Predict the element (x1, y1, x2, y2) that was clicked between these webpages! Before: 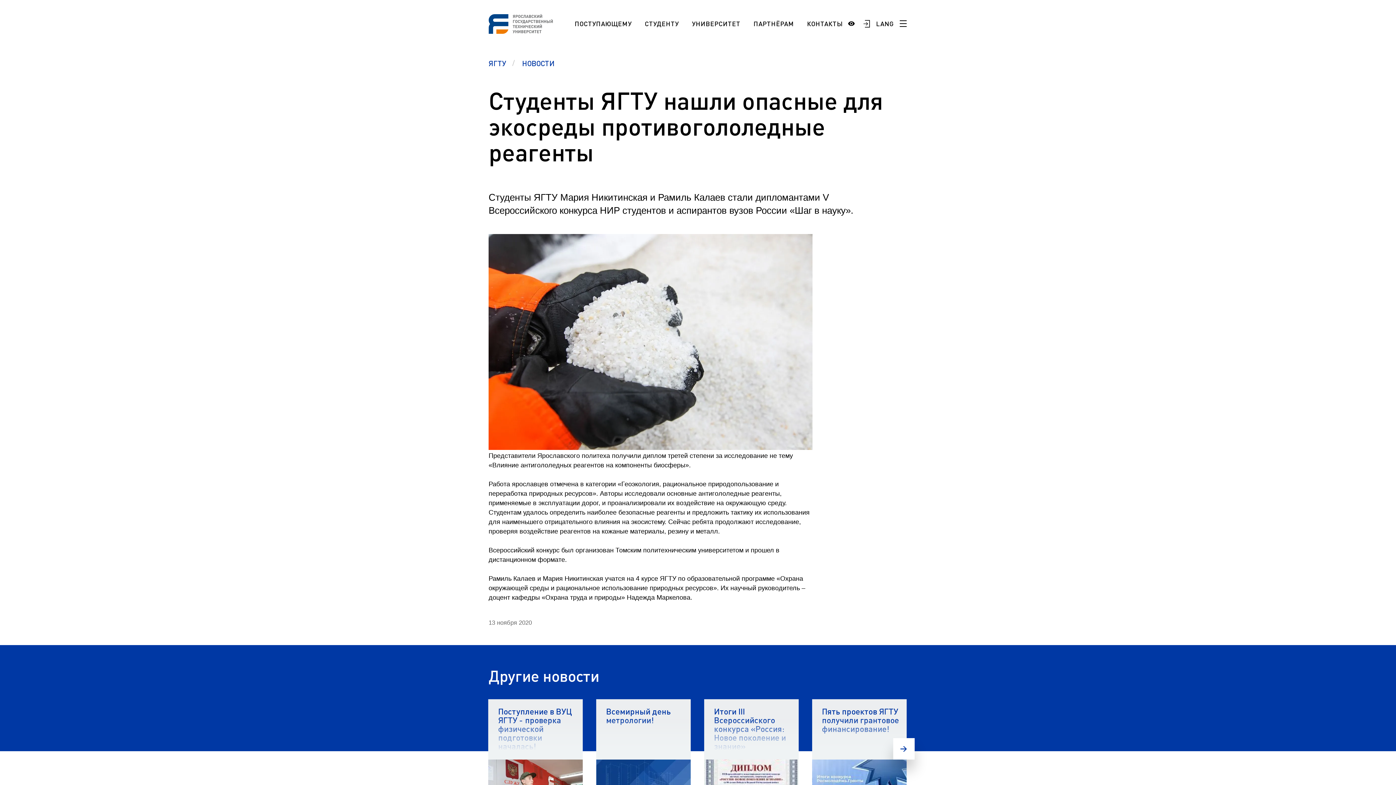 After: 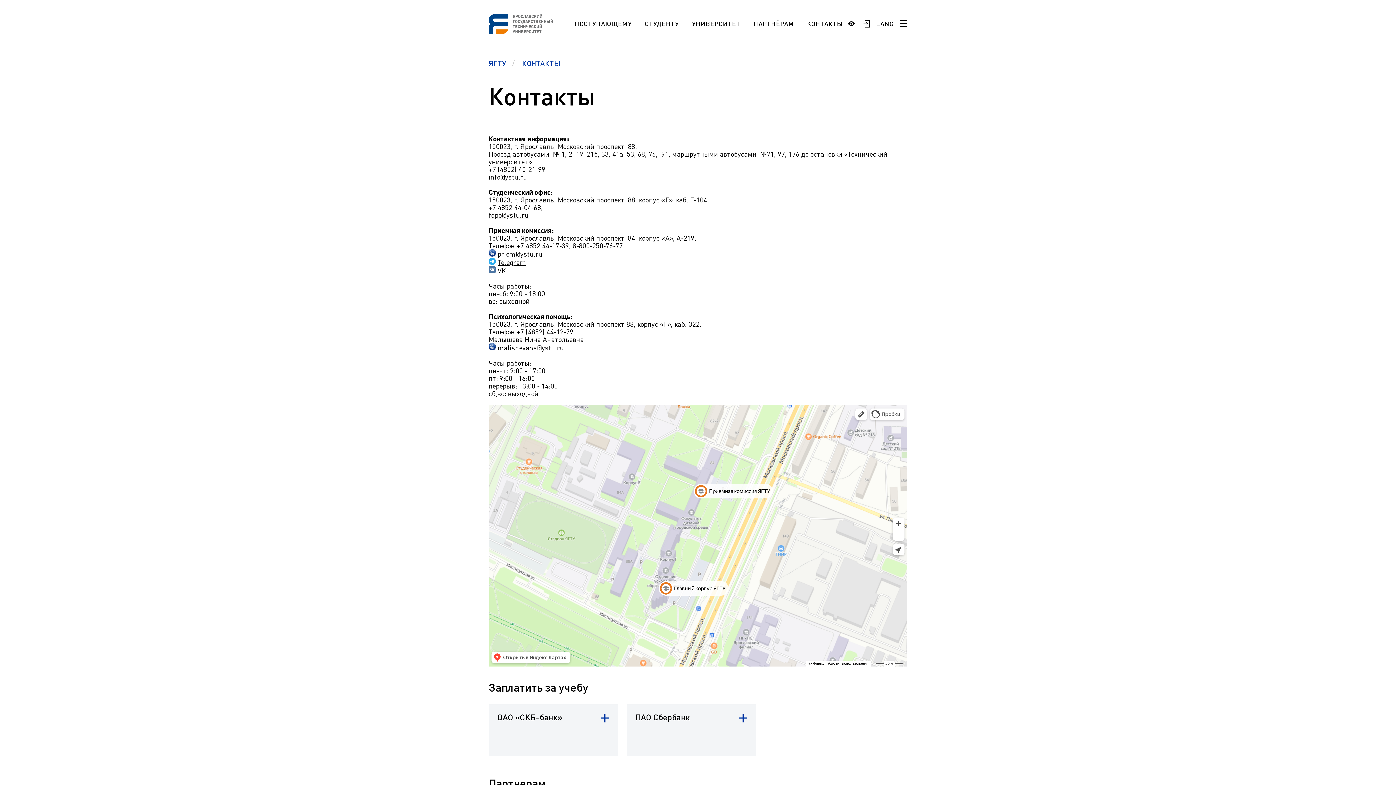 Action: label: КОНТАКТЫ bbox: (801, 19, 843, 27)